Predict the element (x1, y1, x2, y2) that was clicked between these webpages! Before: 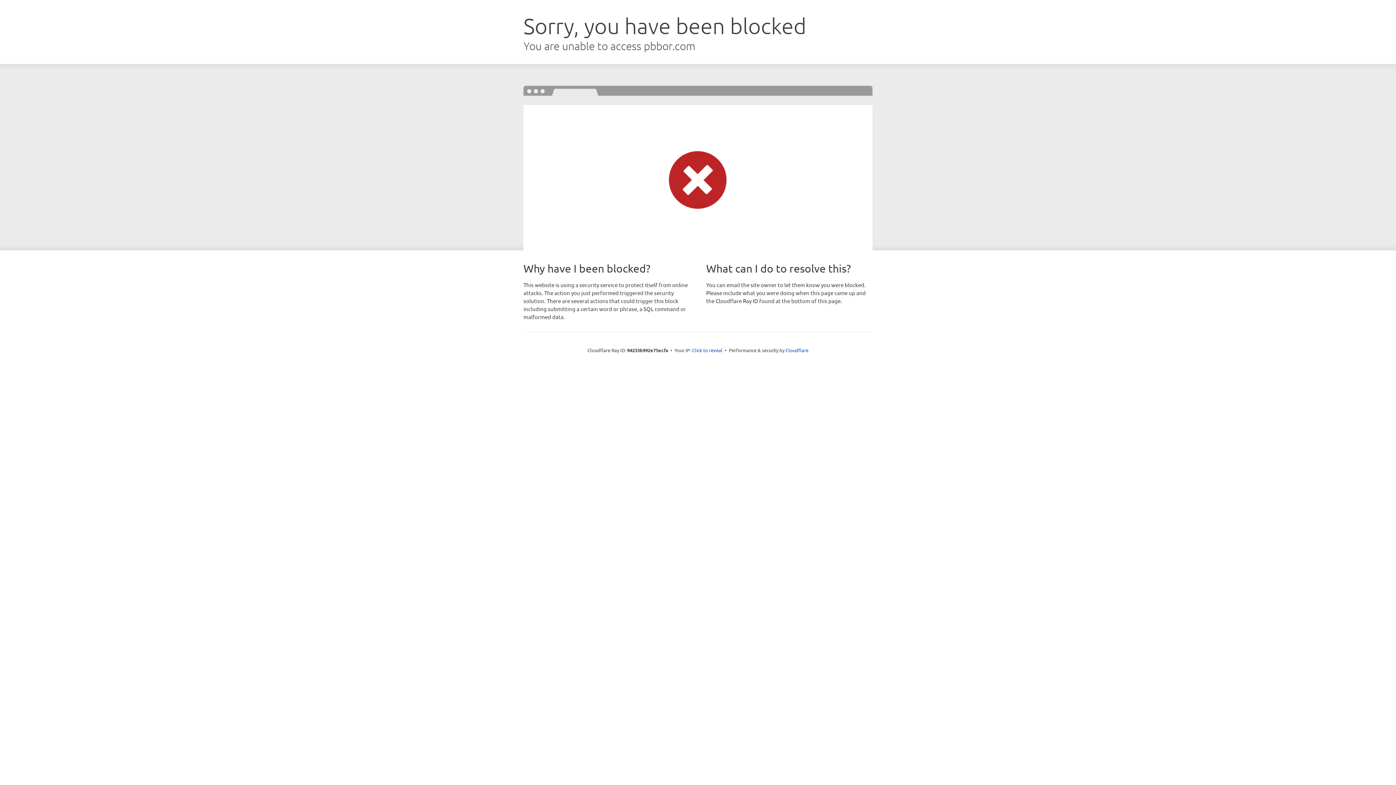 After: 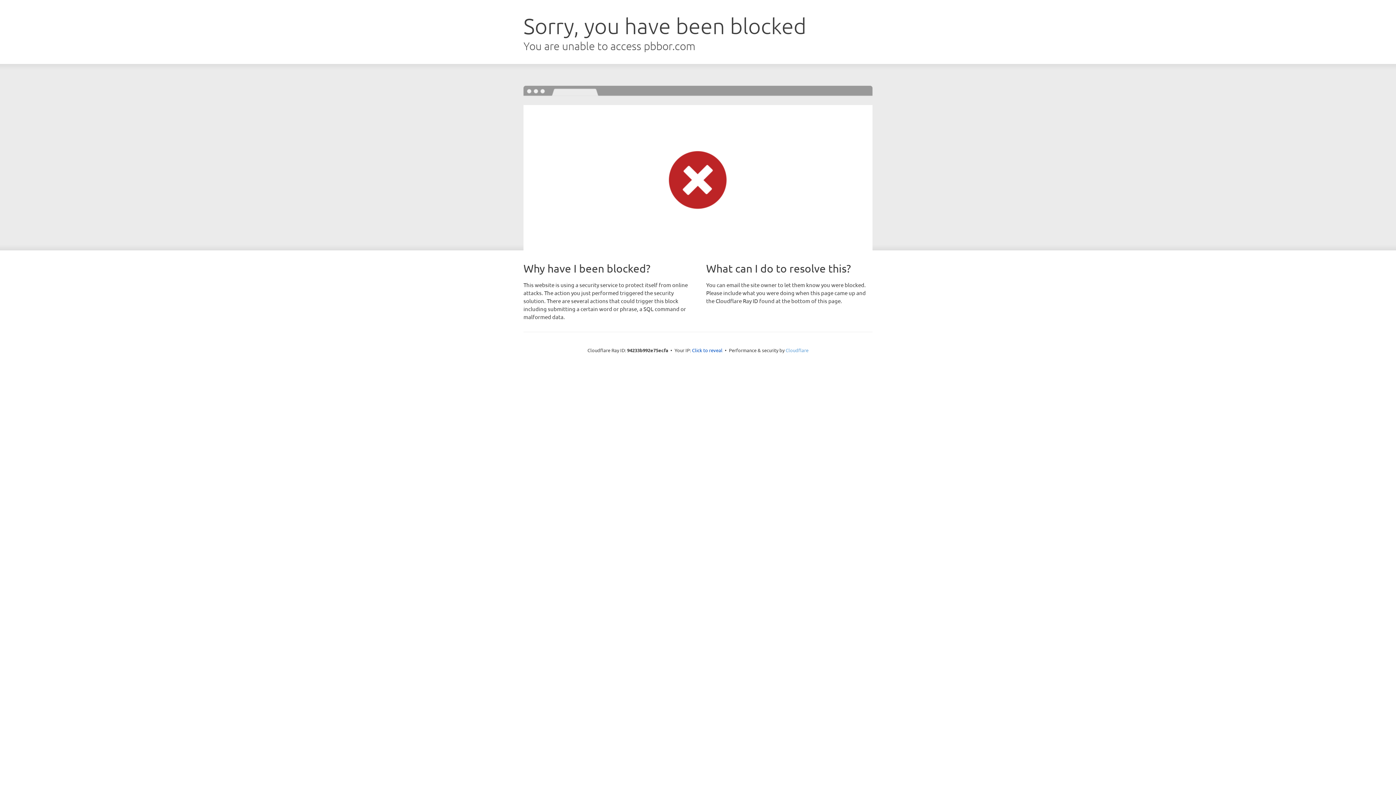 Action: bbox: (785, 347, 808, 353) label: Cloudflare